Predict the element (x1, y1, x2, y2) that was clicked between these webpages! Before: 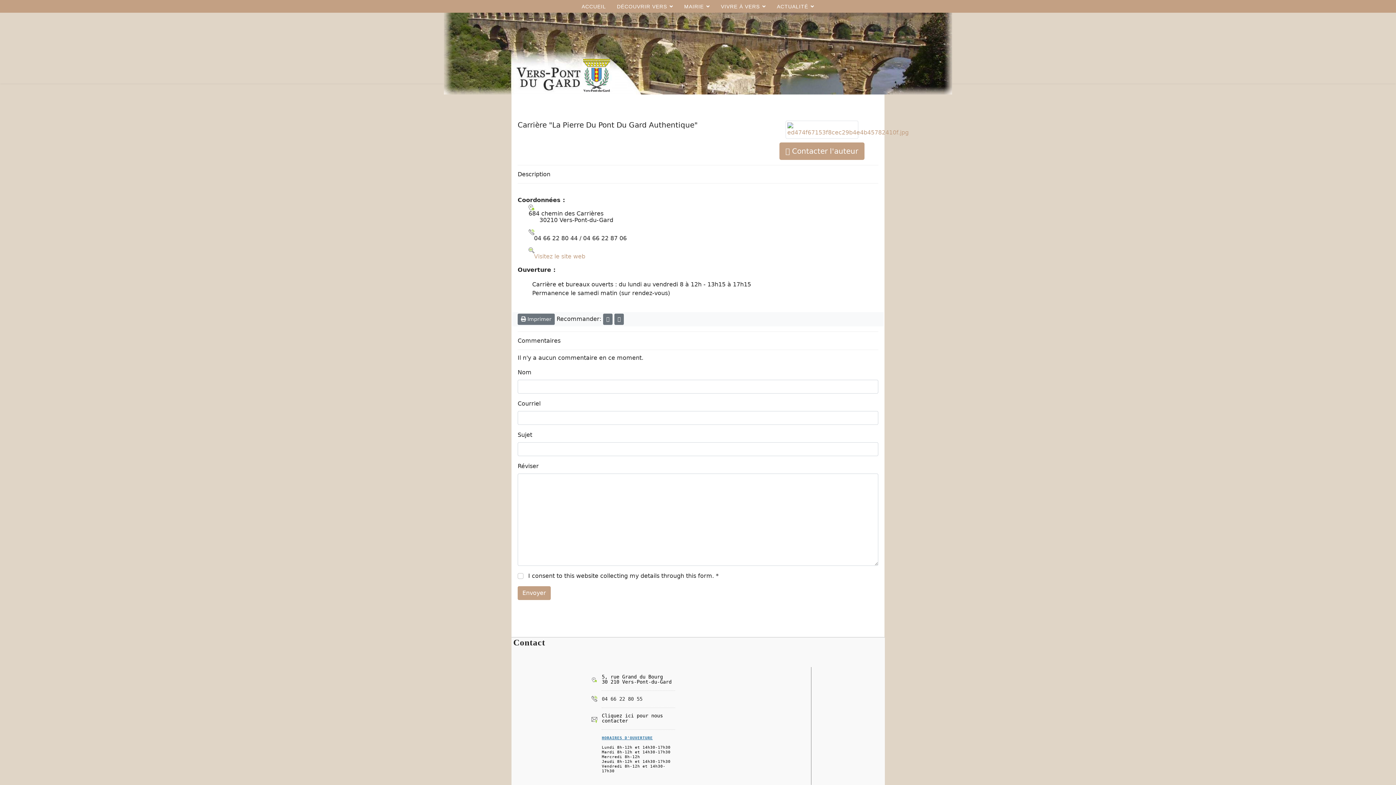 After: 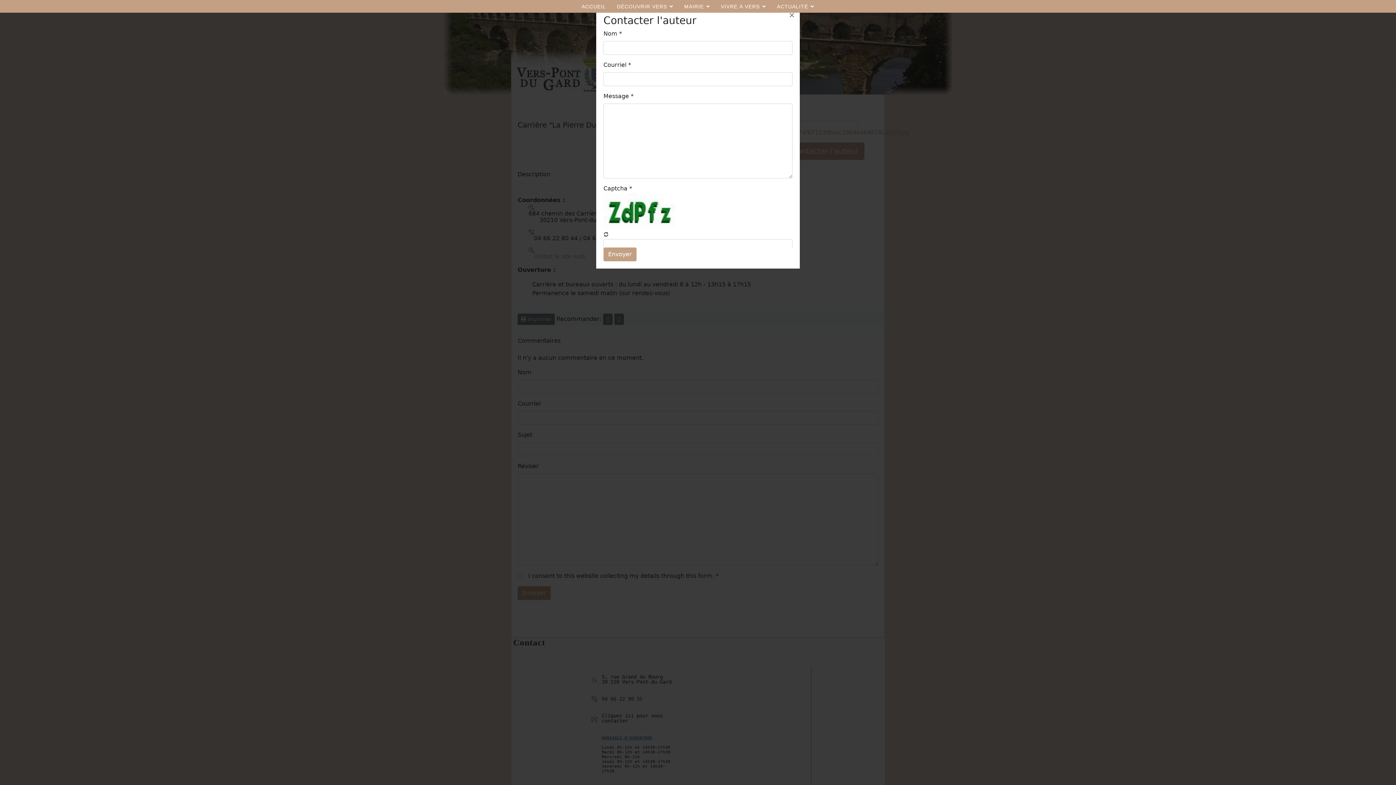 Action: label:  Contacter l'auteur bbox: (779, 142, 864, 160)